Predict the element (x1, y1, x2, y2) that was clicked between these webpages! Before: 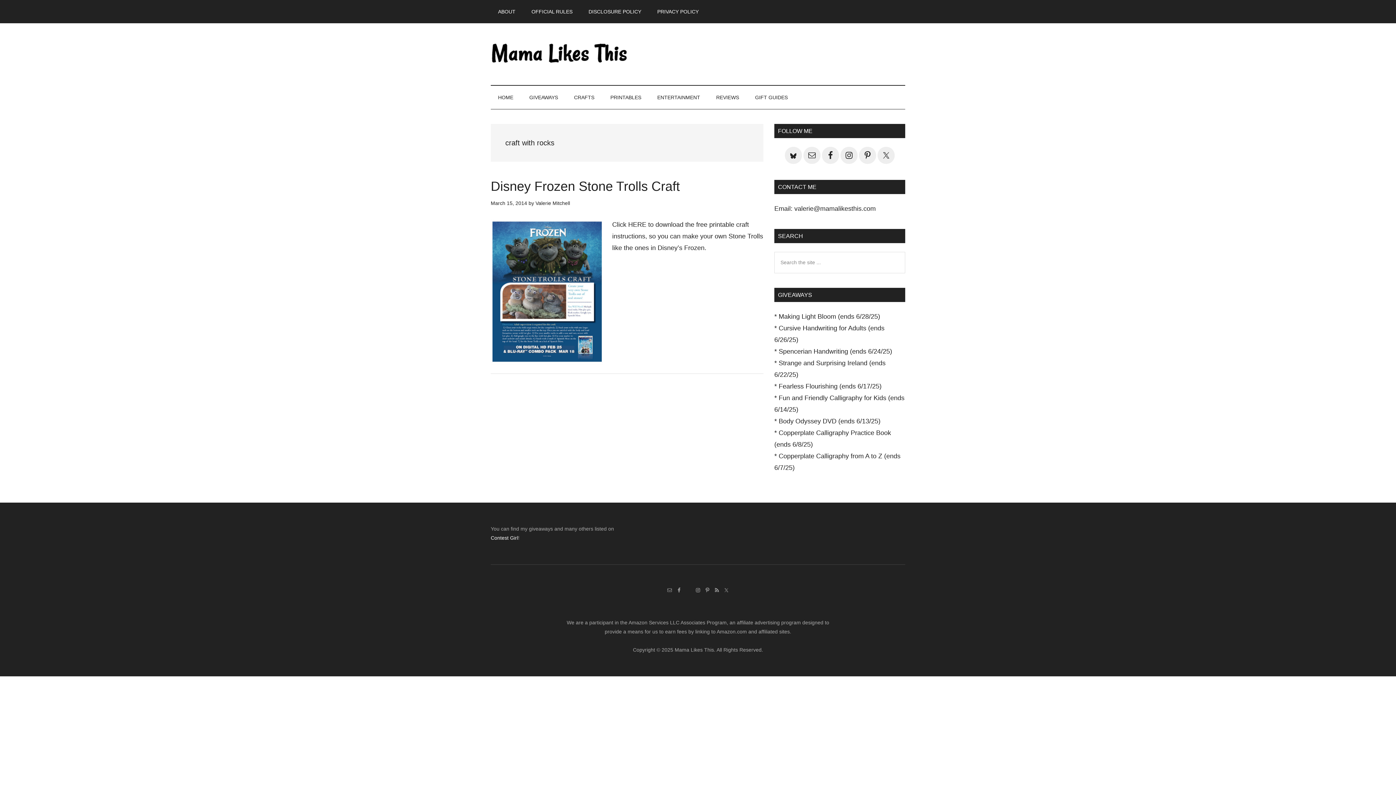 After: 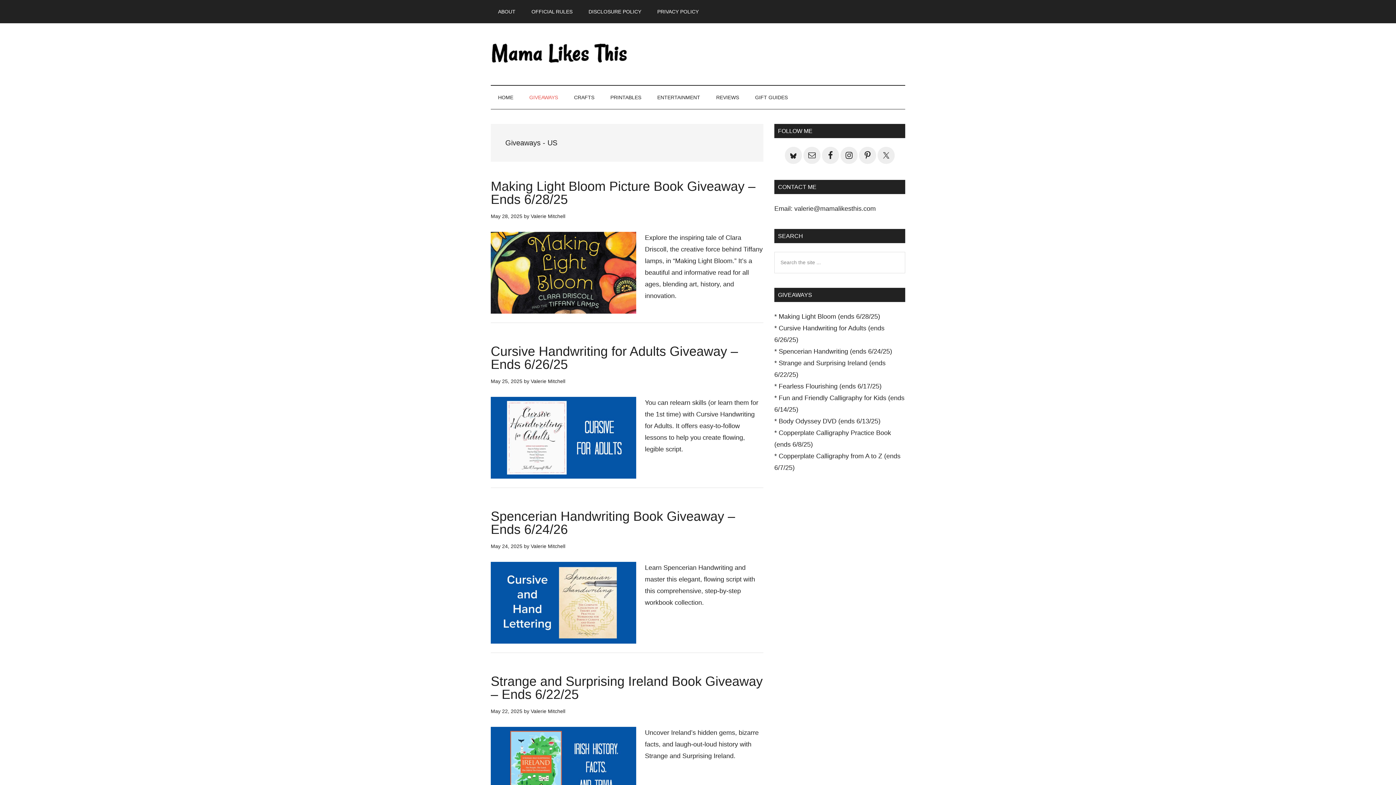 Action: bbox: (522, 85, 565, 109) label: GIVEAWAYS